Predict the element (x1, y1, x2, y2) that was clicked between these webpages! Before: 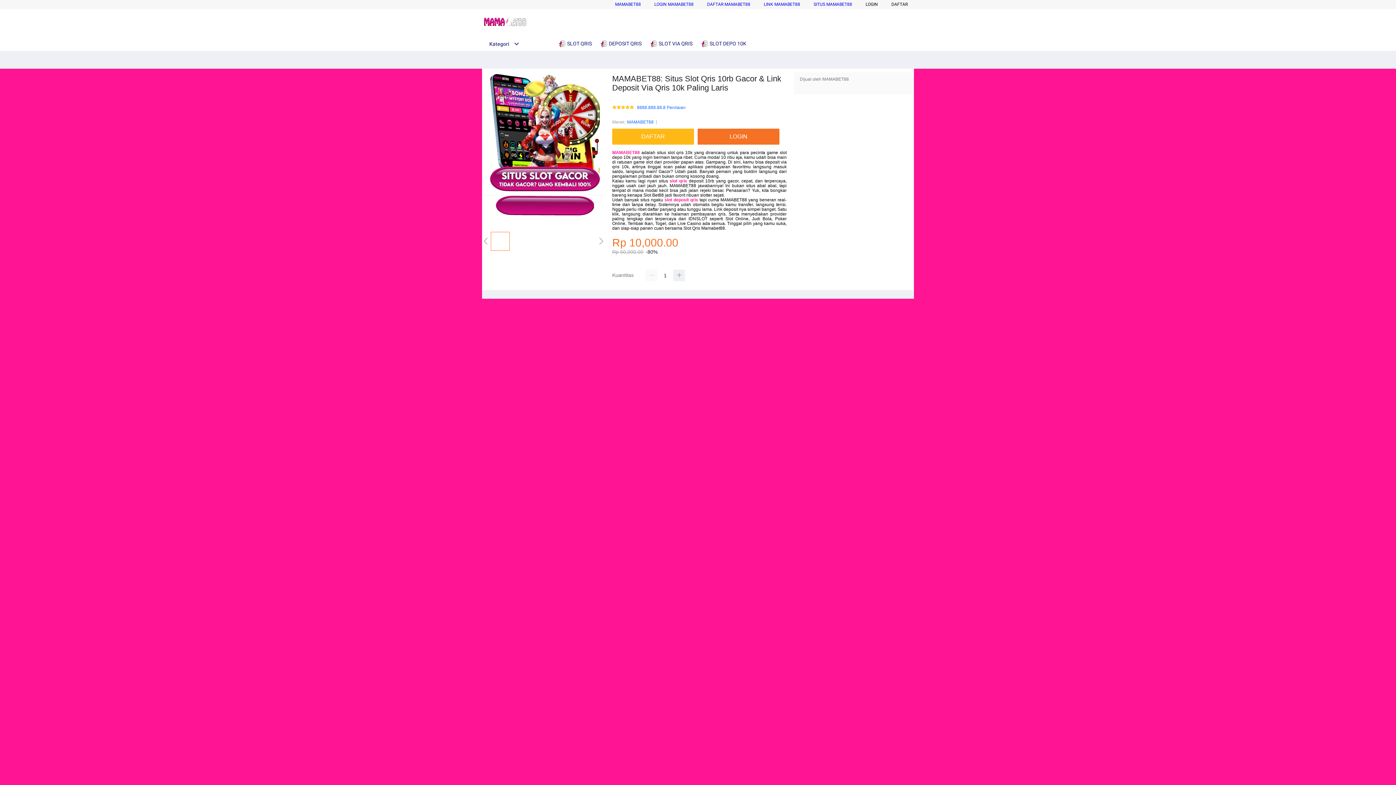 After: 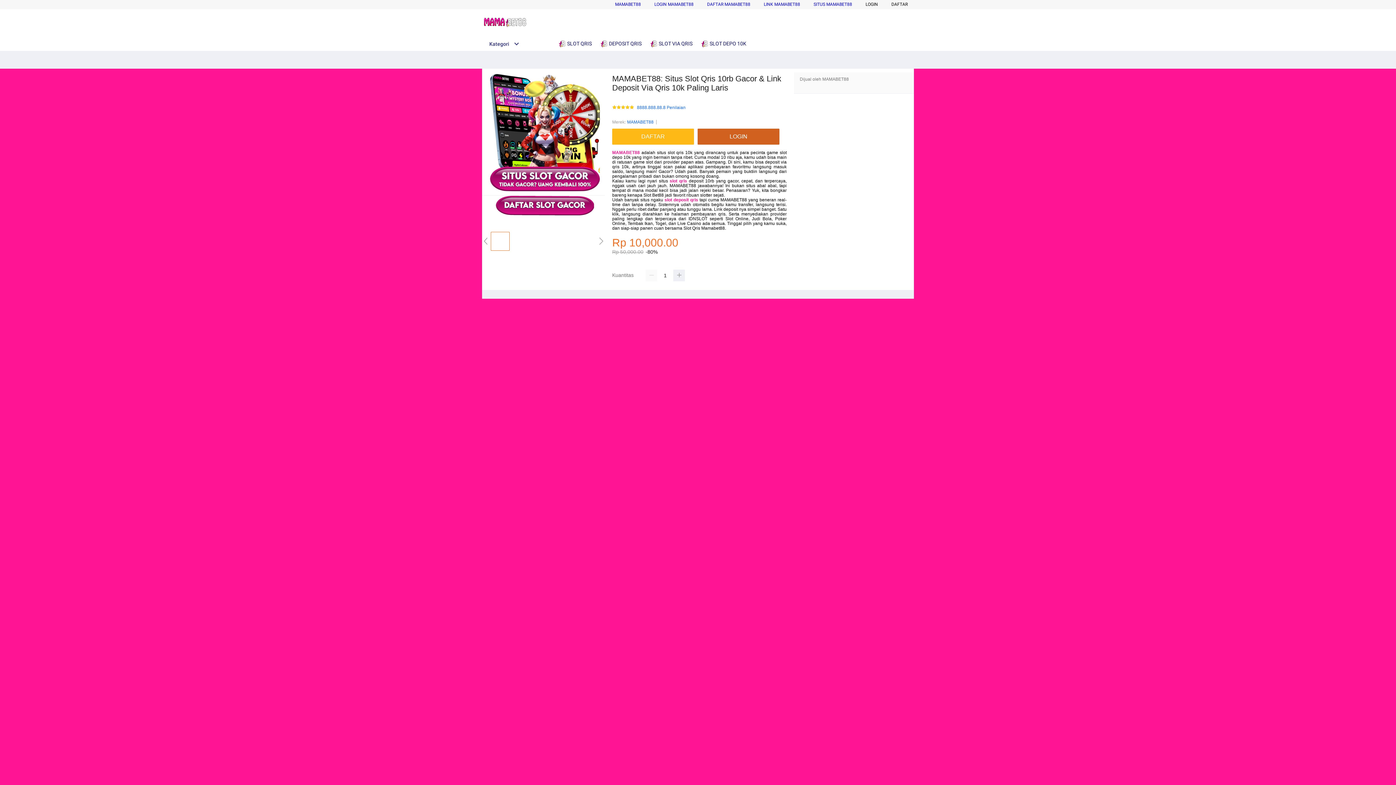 Action: bbox: (697, 128, 779, 144) label: LOGIN